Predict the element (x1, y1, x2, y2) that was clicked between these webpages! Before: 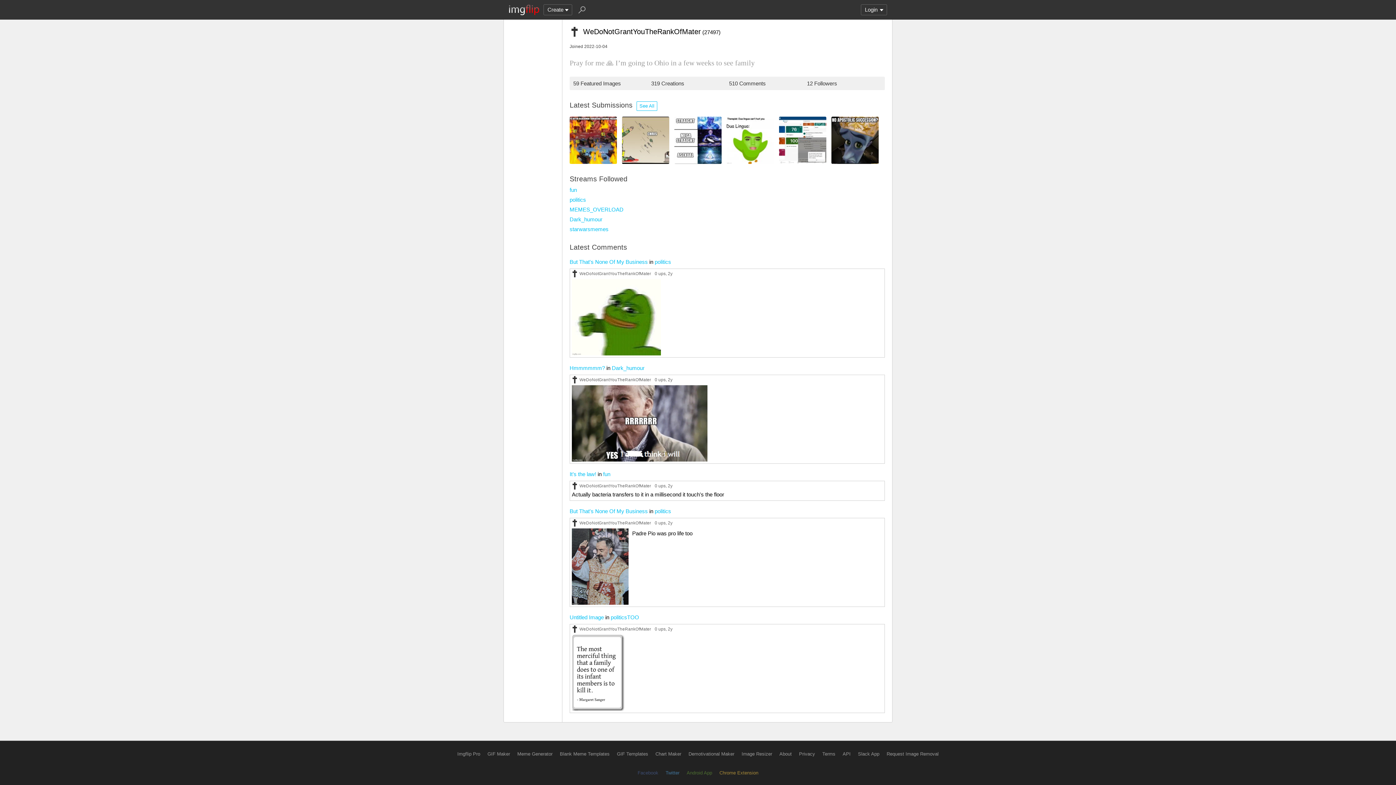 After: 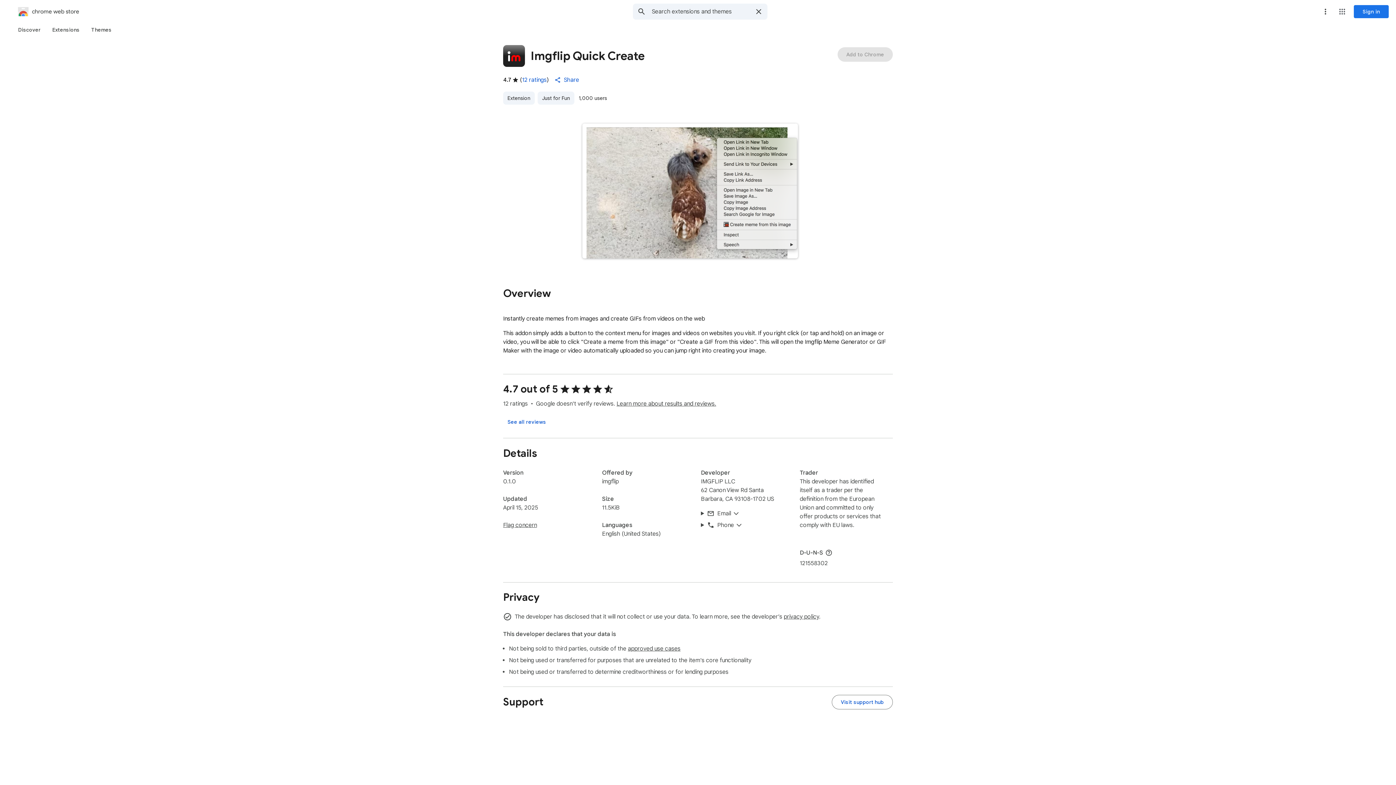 Action: label: Chrome Extension bbox: (719, 770, 758, 775)